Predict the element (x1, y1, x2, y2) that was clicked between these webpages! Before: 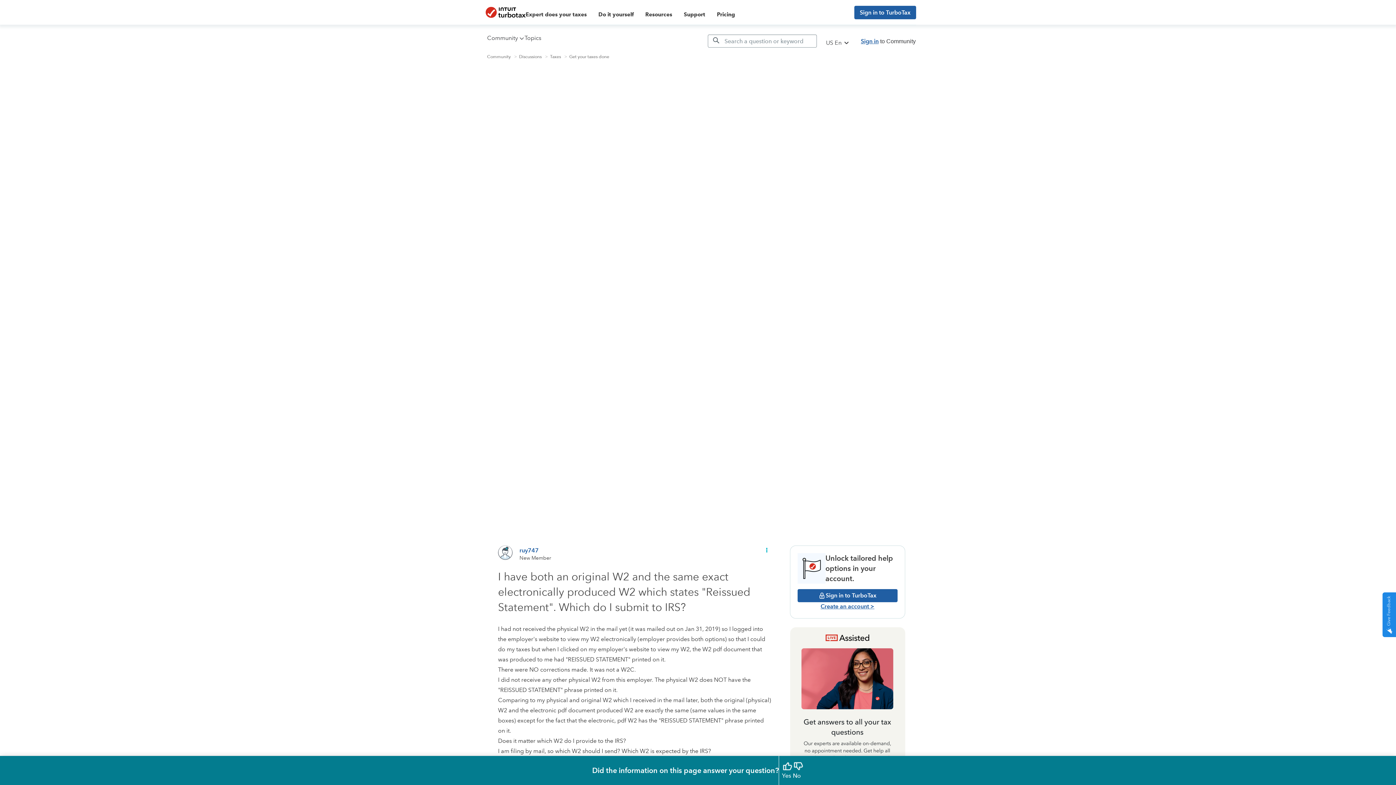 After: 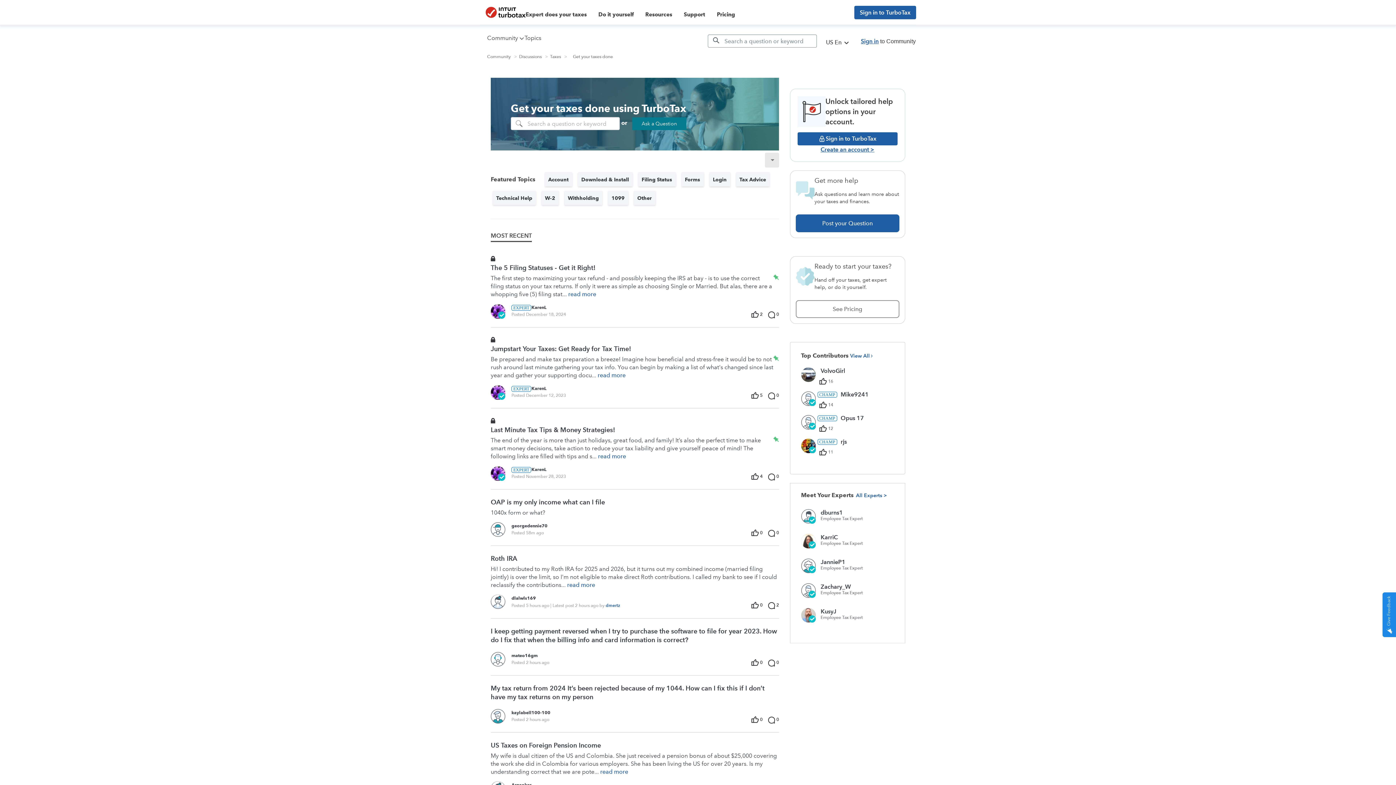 Action: bbox: (569, 54, 609, 59) label: Get your taxes done